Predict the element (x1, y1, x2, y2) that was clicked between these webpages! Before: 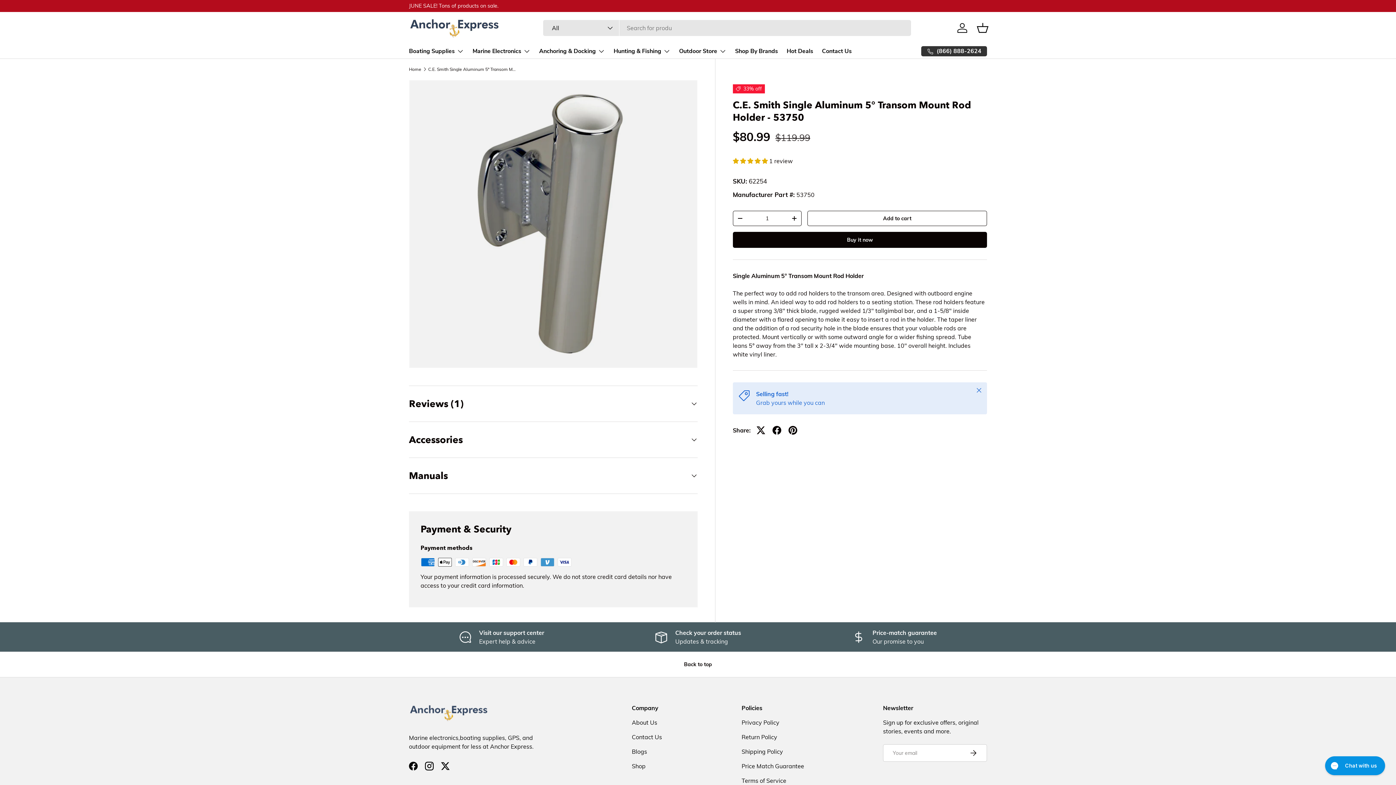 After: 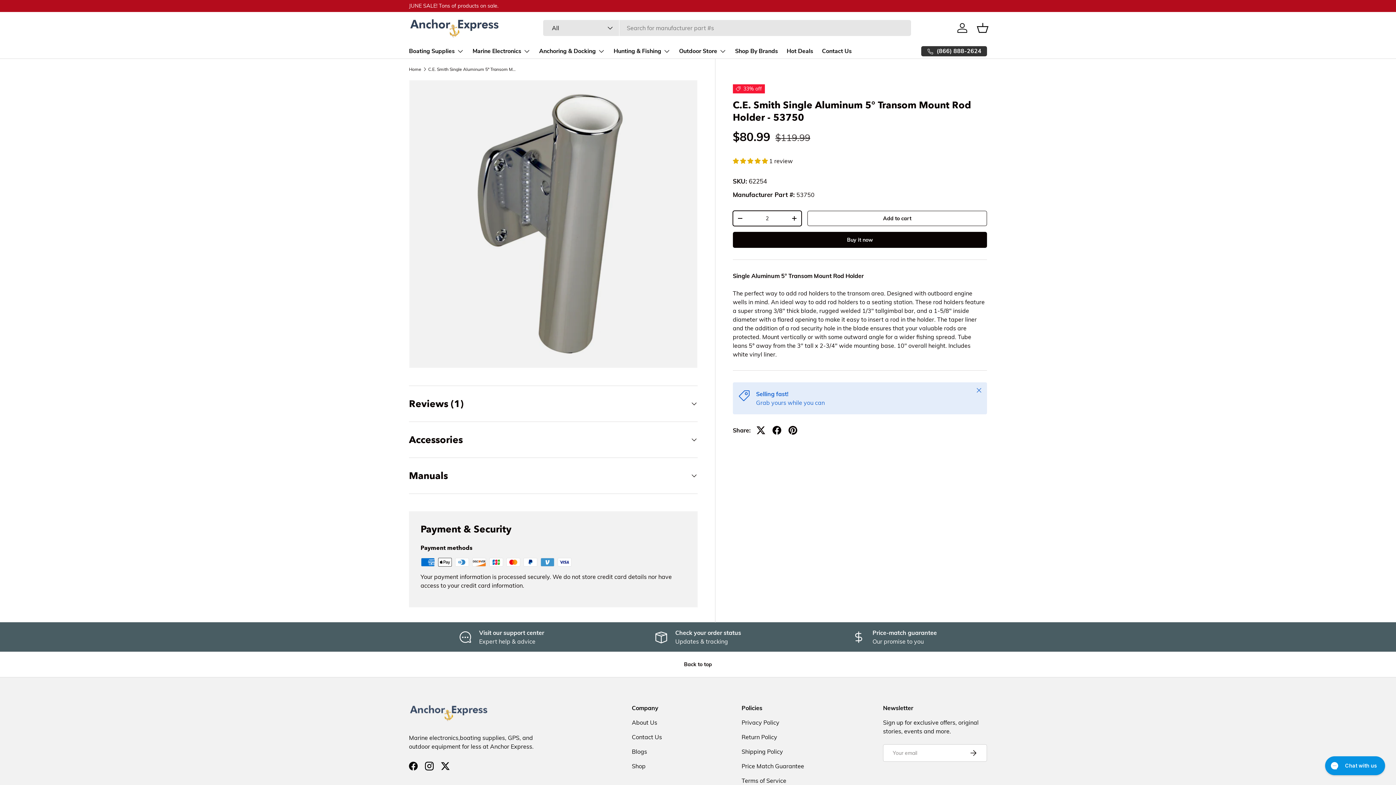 Action: label: + bbox: (787, 211, 801, 225)